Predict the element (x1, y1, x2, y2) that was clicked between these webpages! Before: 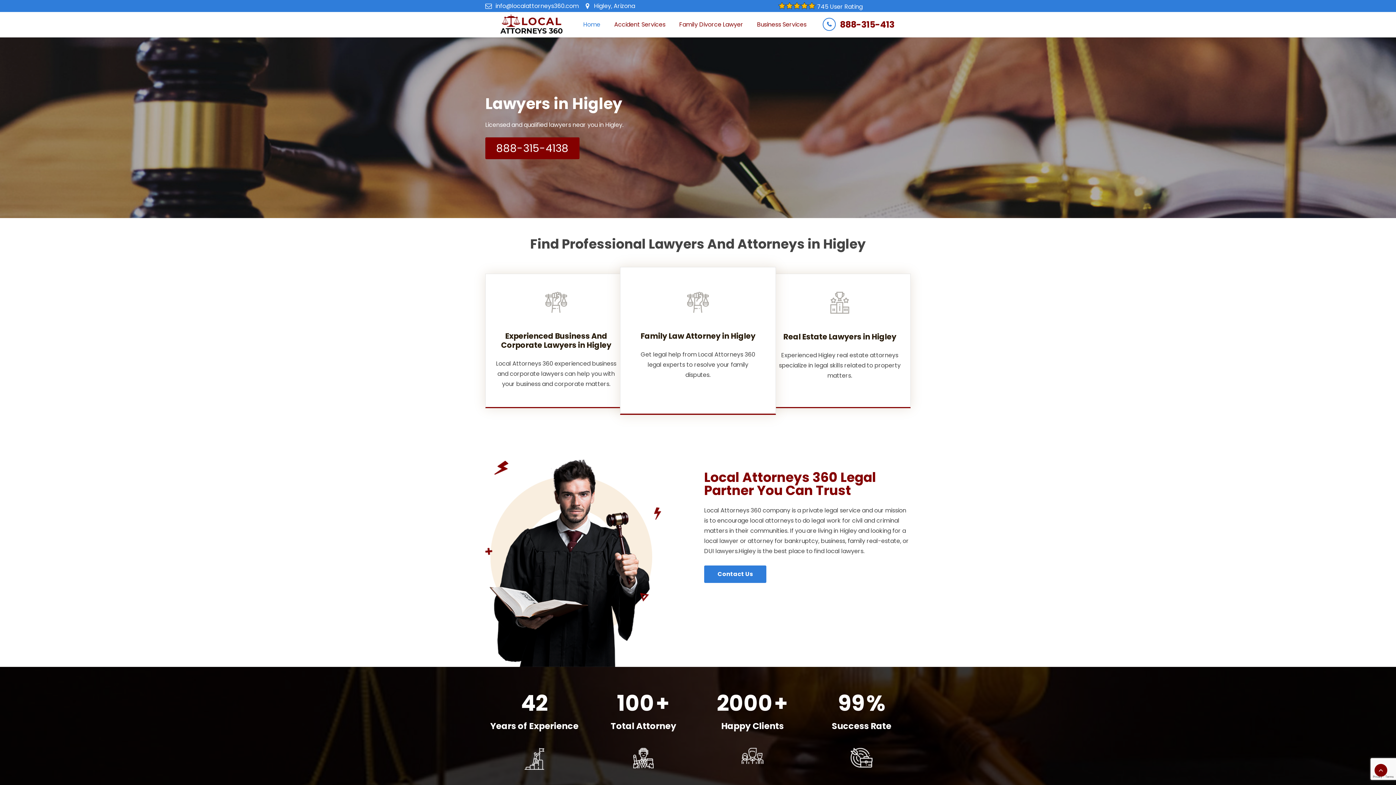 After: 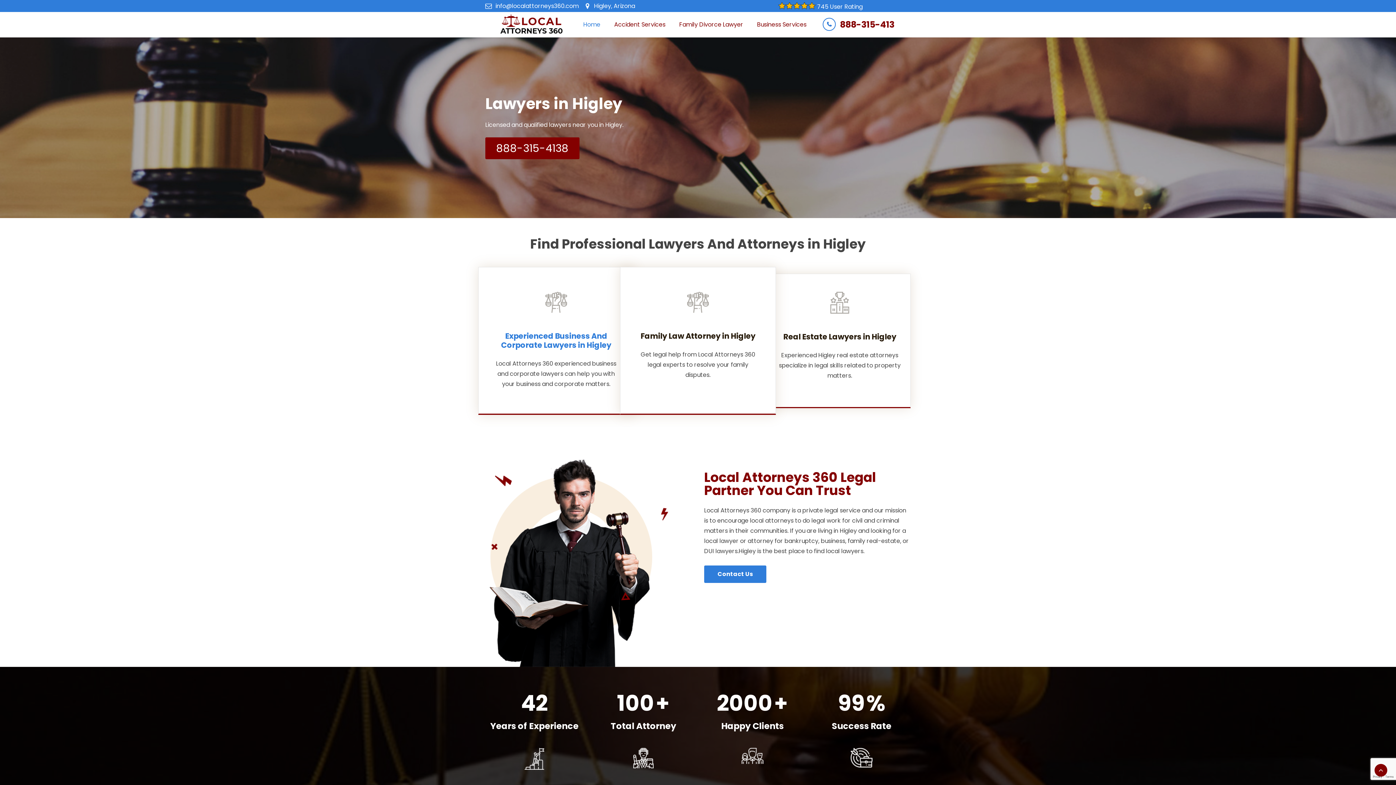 Action: label: Experienced Business And Corporate Lawyers in Higley bbox: (501, 330, 611, 350)